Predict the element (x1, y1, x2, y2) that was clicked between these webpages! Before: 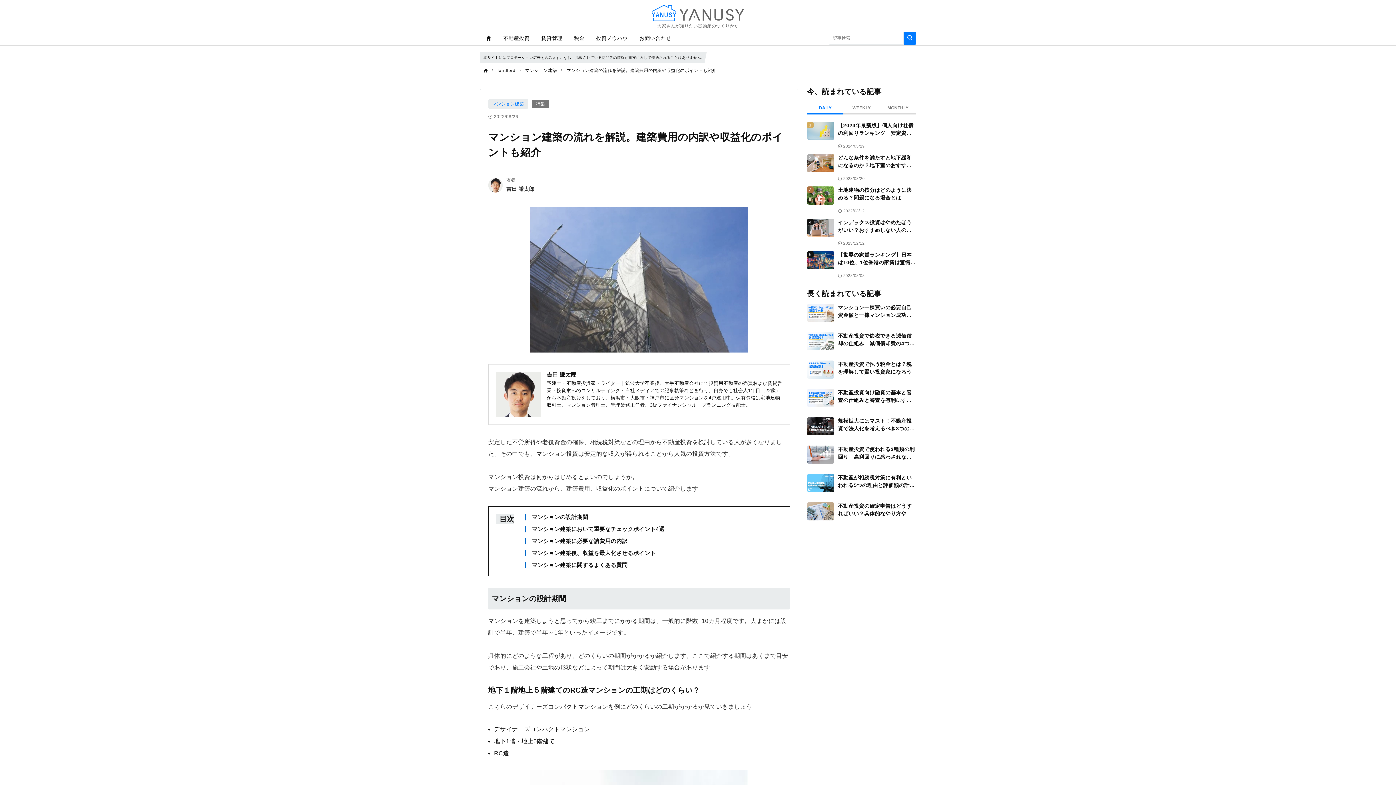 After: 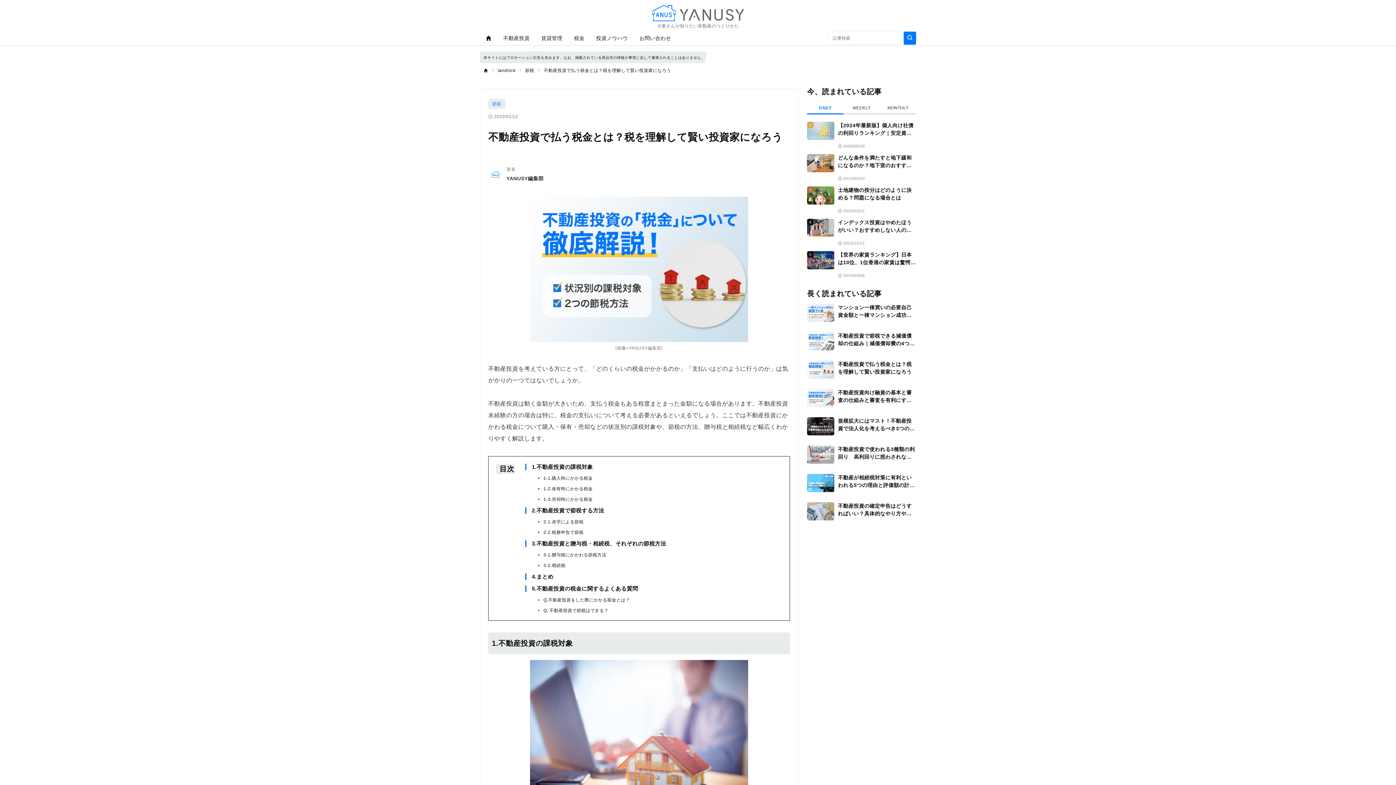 Action: bbox: (807, 360, 916, 383) label: 不動産投資で払う税金とは？税を理解して賢い投資家になろう